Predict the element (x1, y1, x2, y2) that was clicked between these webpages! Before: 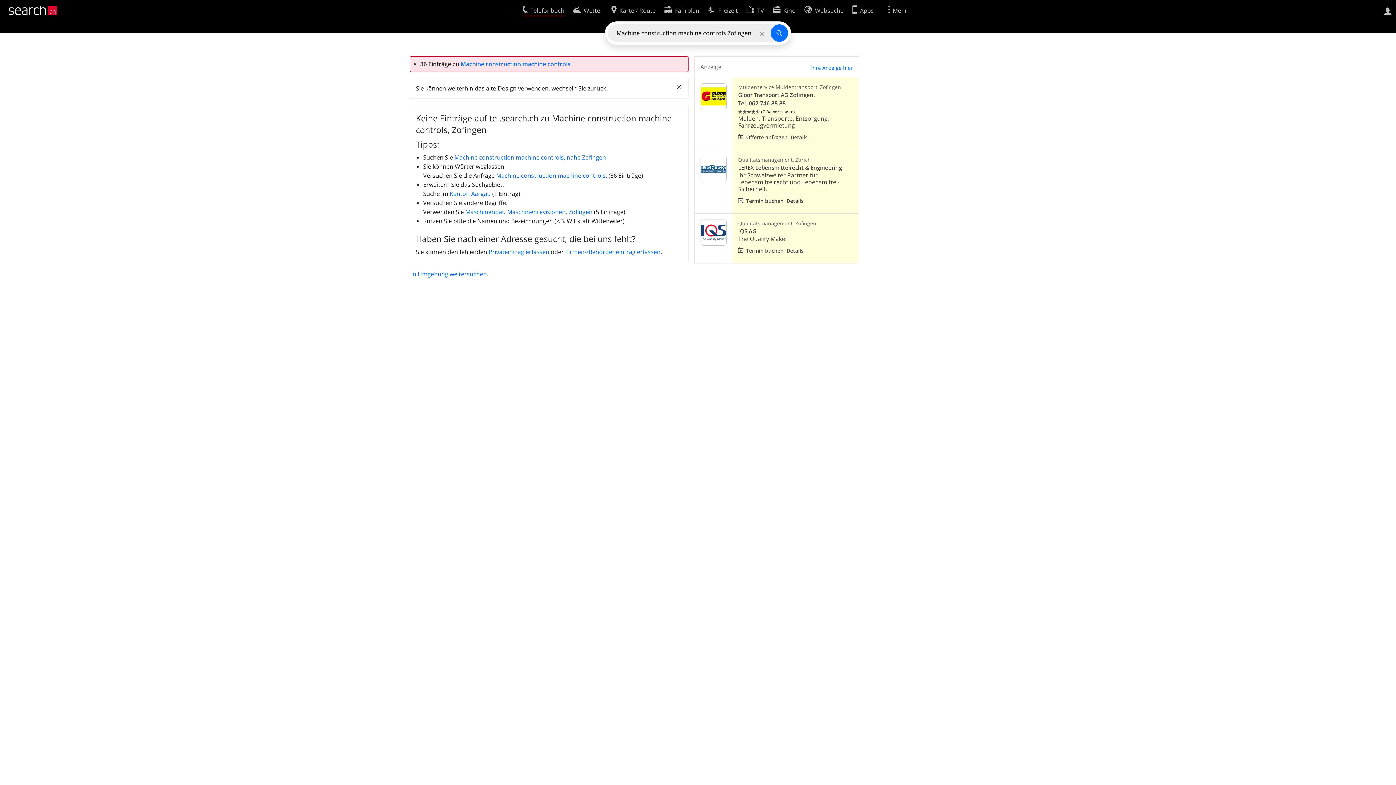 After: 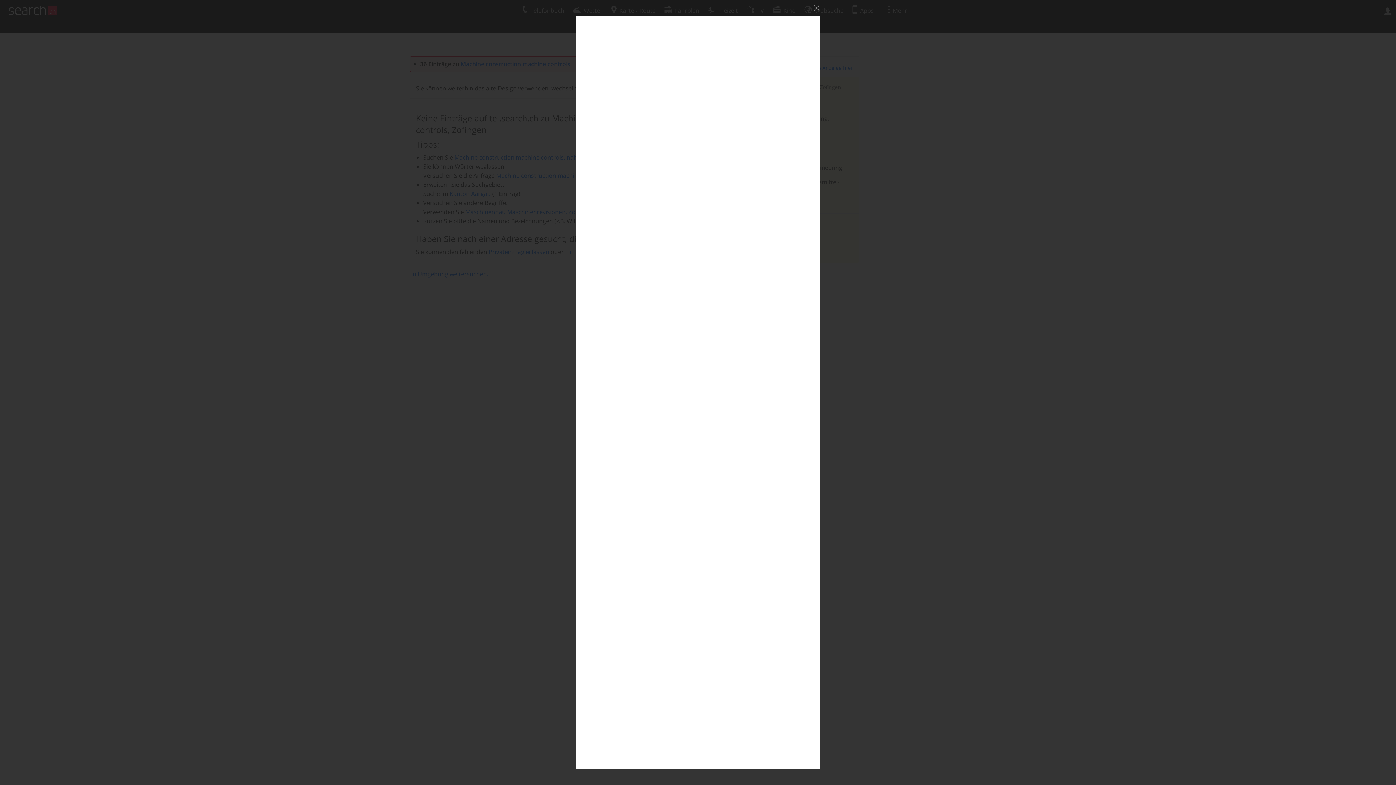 Action: bbox: (735, 130, 790, 144) label: Offerte anfragen